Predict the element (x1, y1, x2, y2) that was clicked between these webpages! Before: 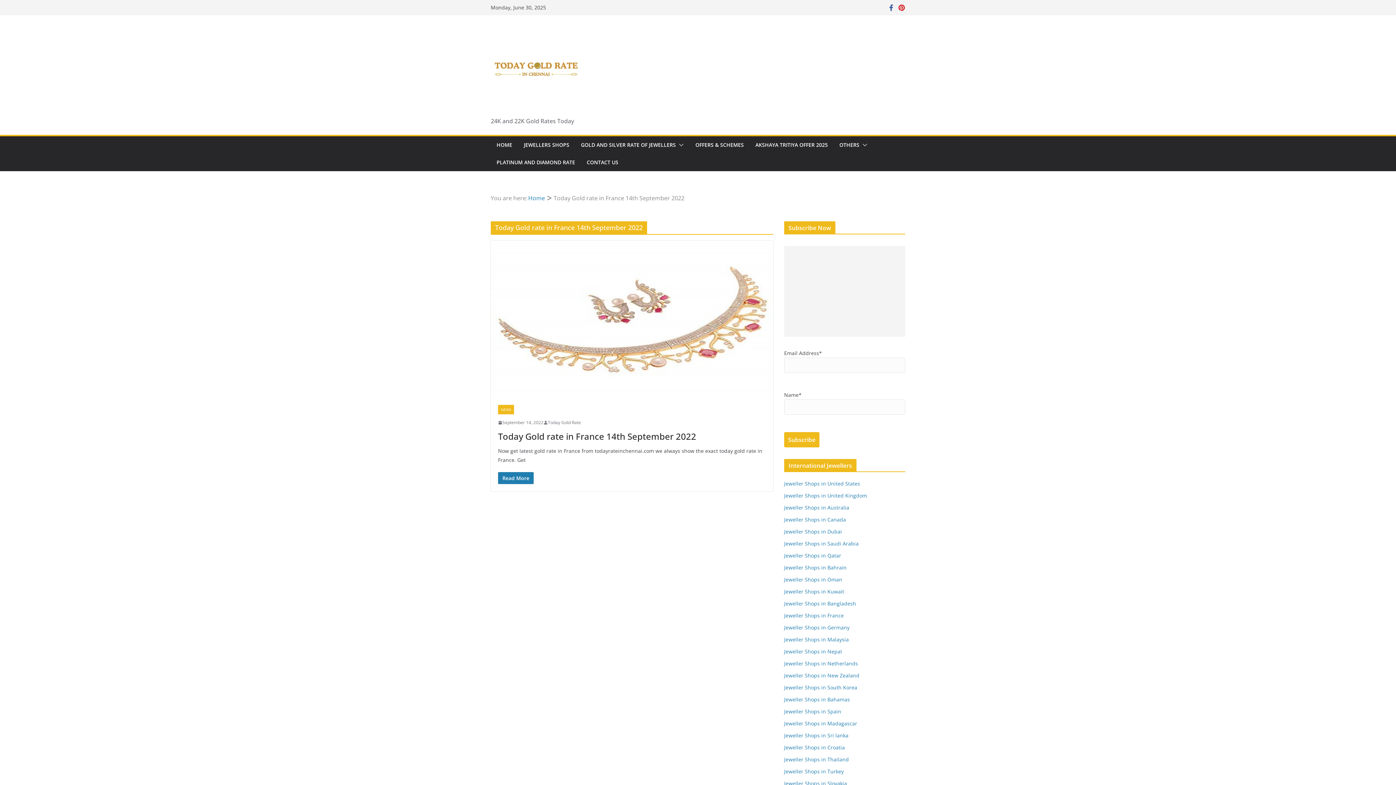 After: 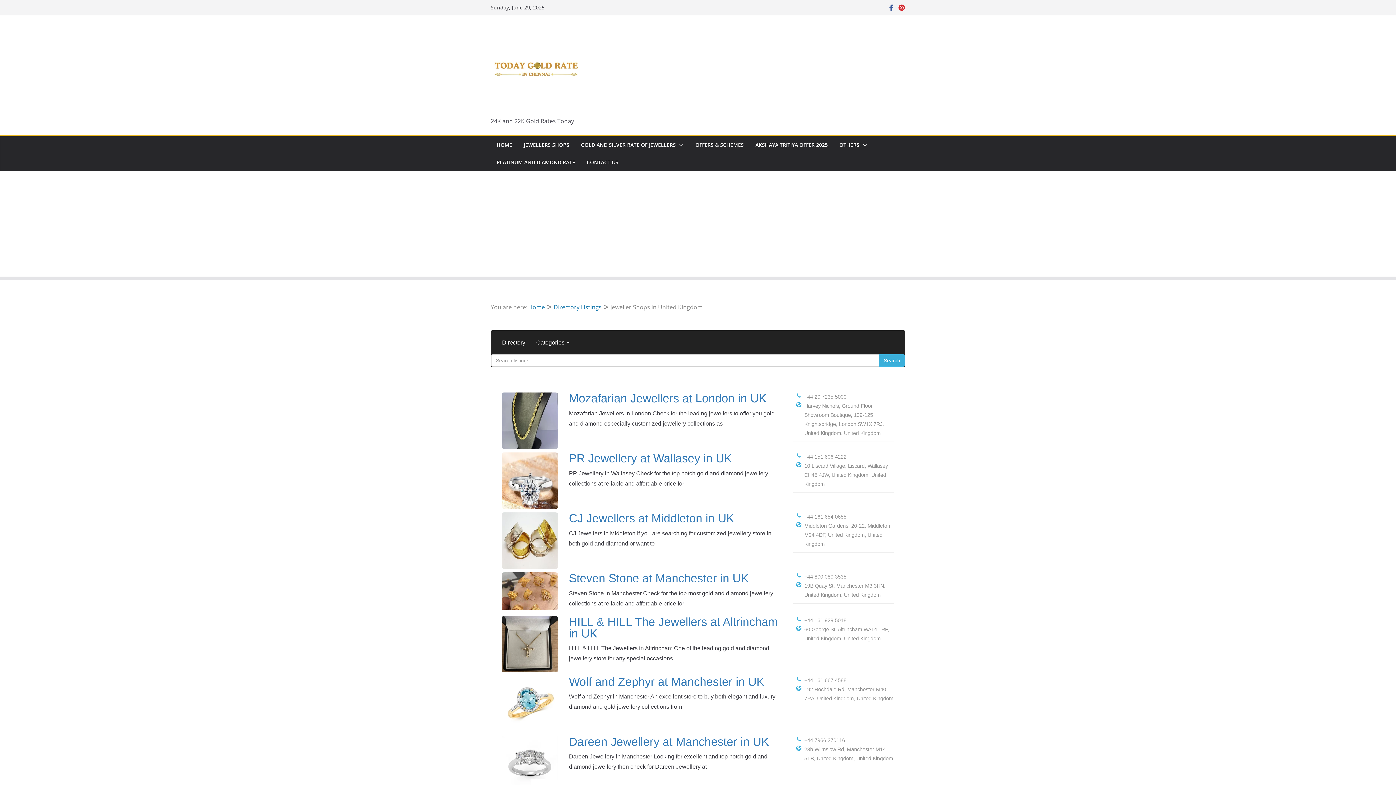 Action: bbox: (784, 492, 867, 499) label: Jeweller Shops in United Kingdom